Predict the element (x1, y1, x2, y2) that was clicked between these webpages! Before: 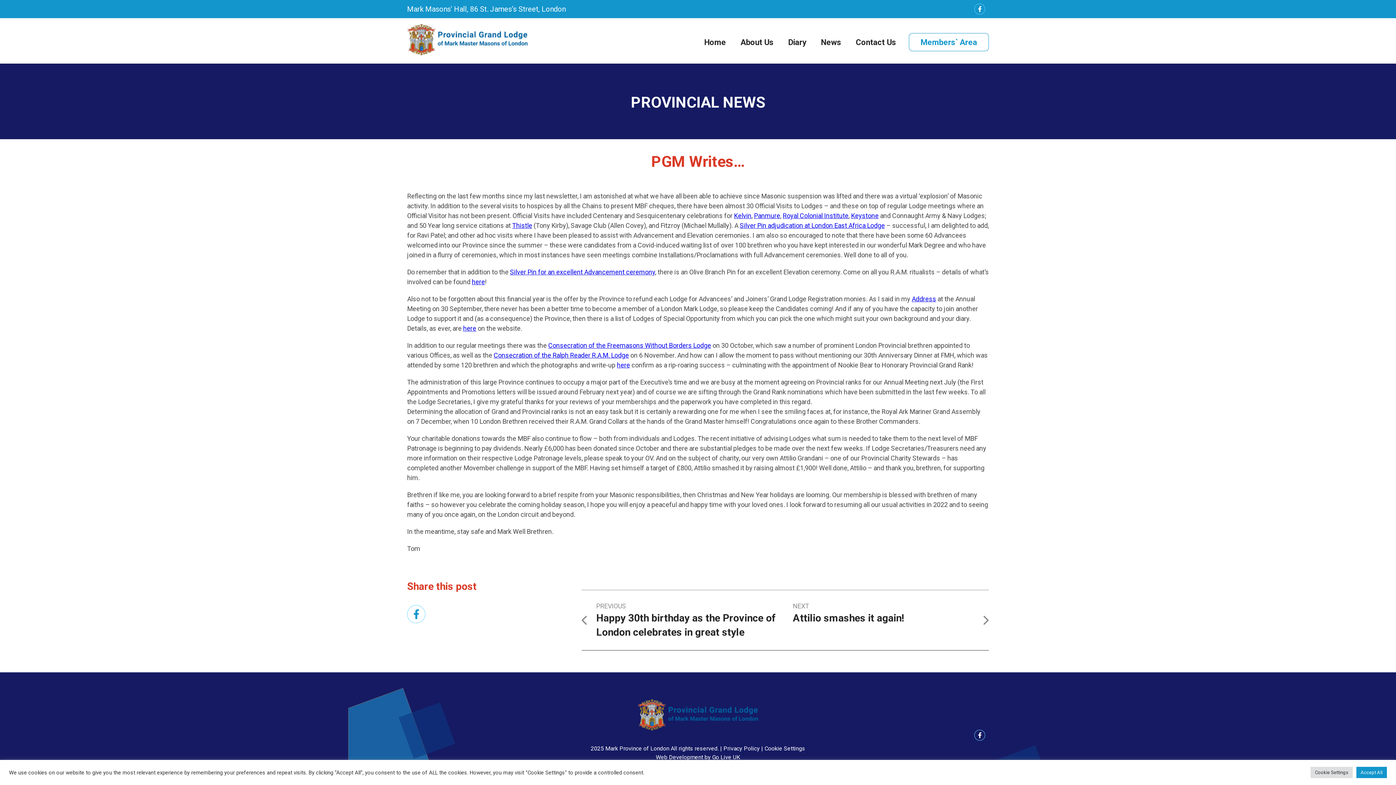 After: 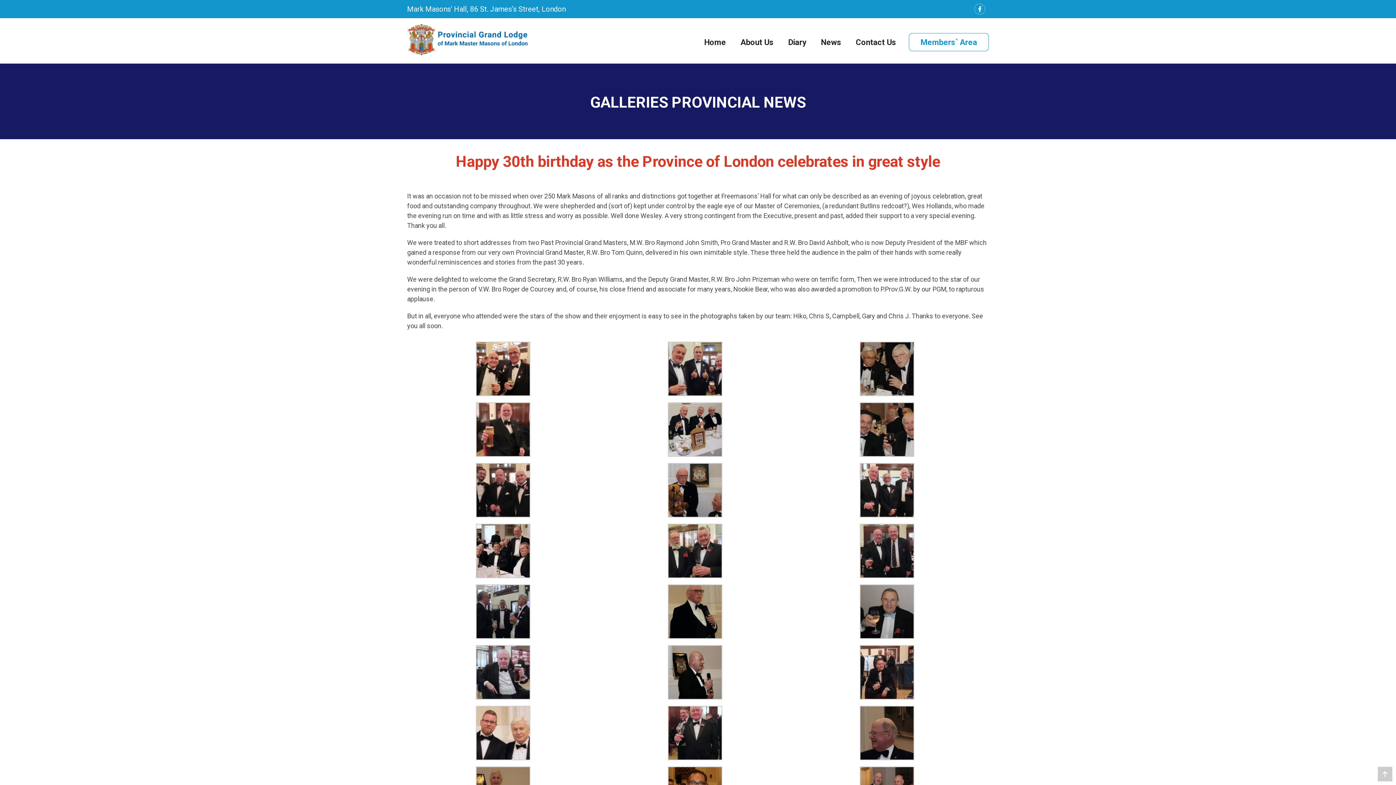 Action: label: here bbox: (617, 361, 630, 369)